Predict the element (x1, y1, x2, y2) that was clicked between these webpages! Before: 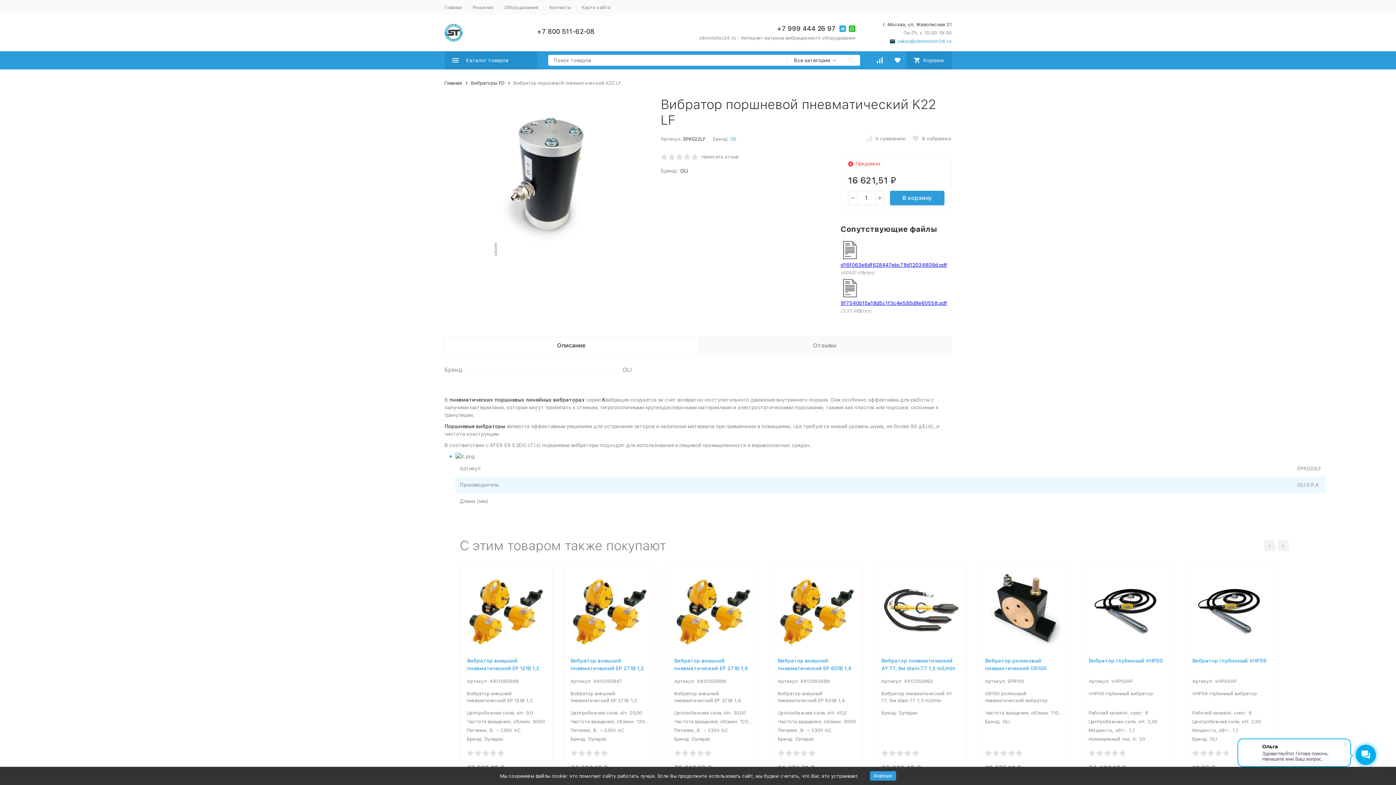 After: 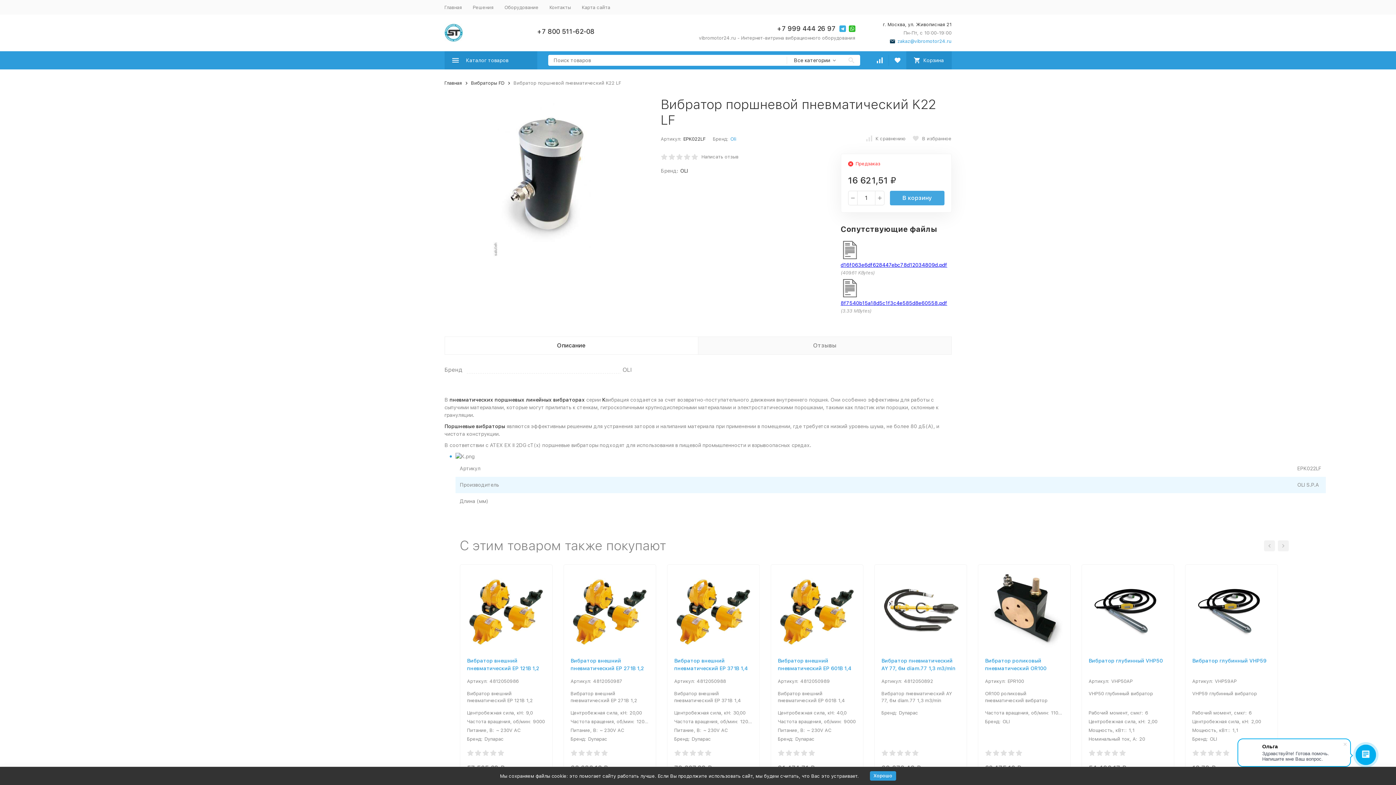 Action: bbox: (890, 190, 944, 205) label: В корзину